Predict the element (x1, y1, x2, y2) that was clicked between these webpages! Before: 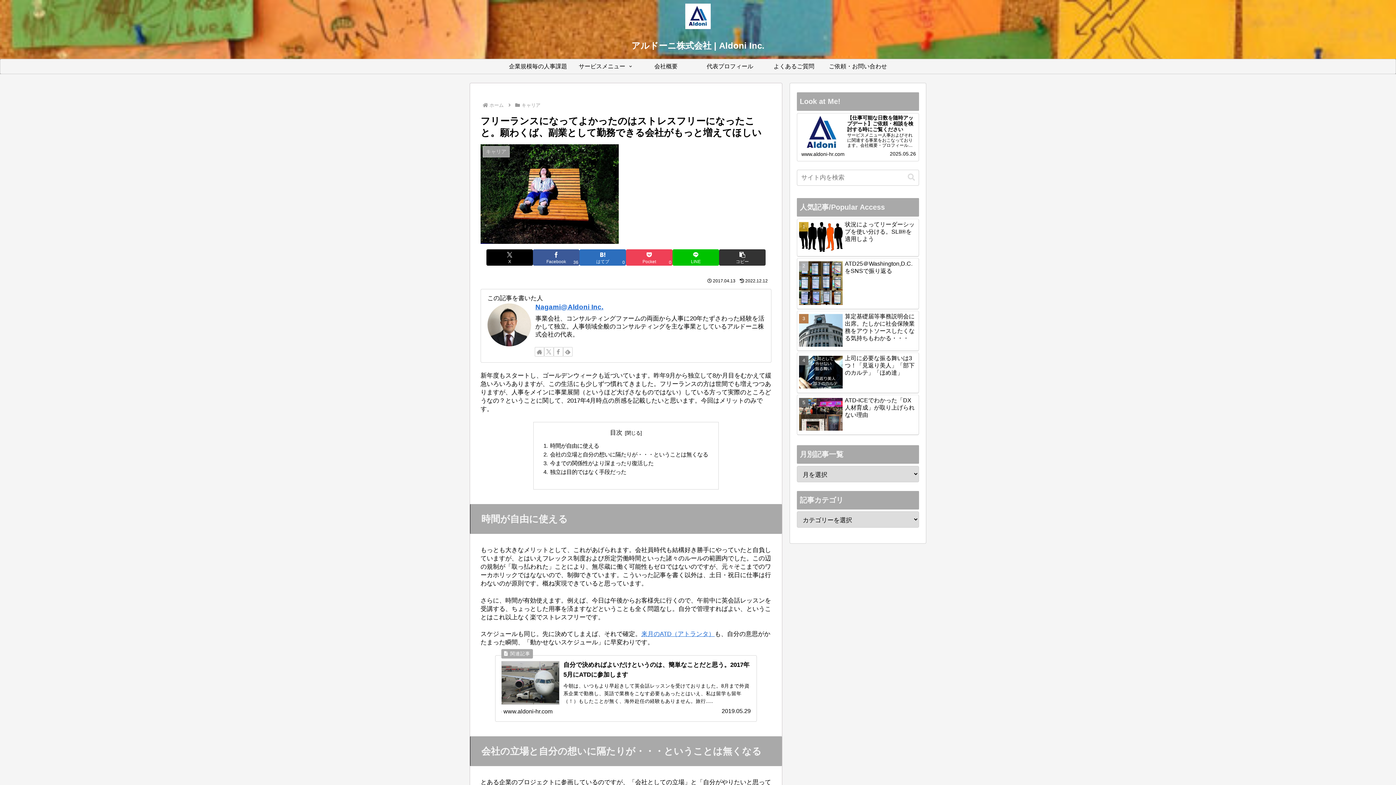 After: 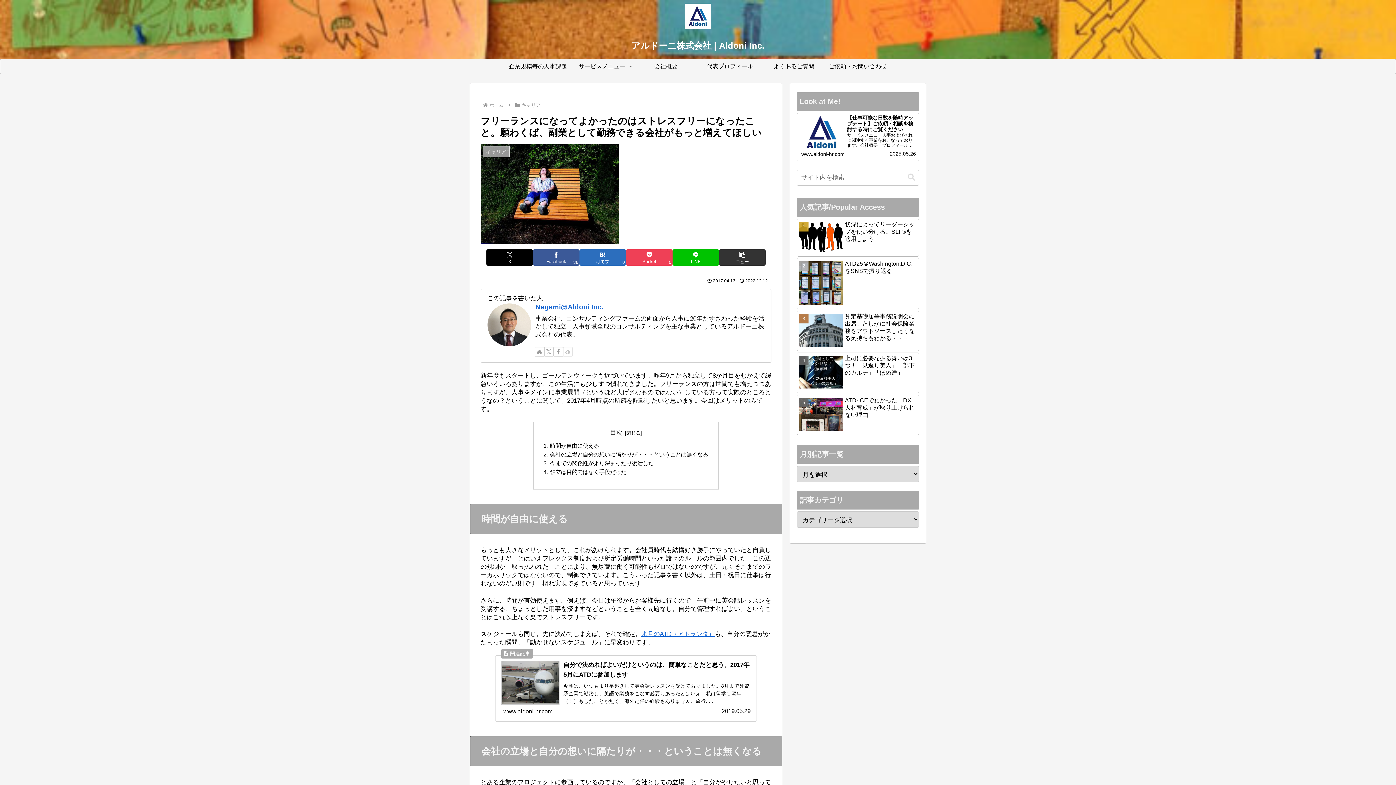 Action: label: feedlyで更新情報を購読 bbox: (563, 347, 572, 356)